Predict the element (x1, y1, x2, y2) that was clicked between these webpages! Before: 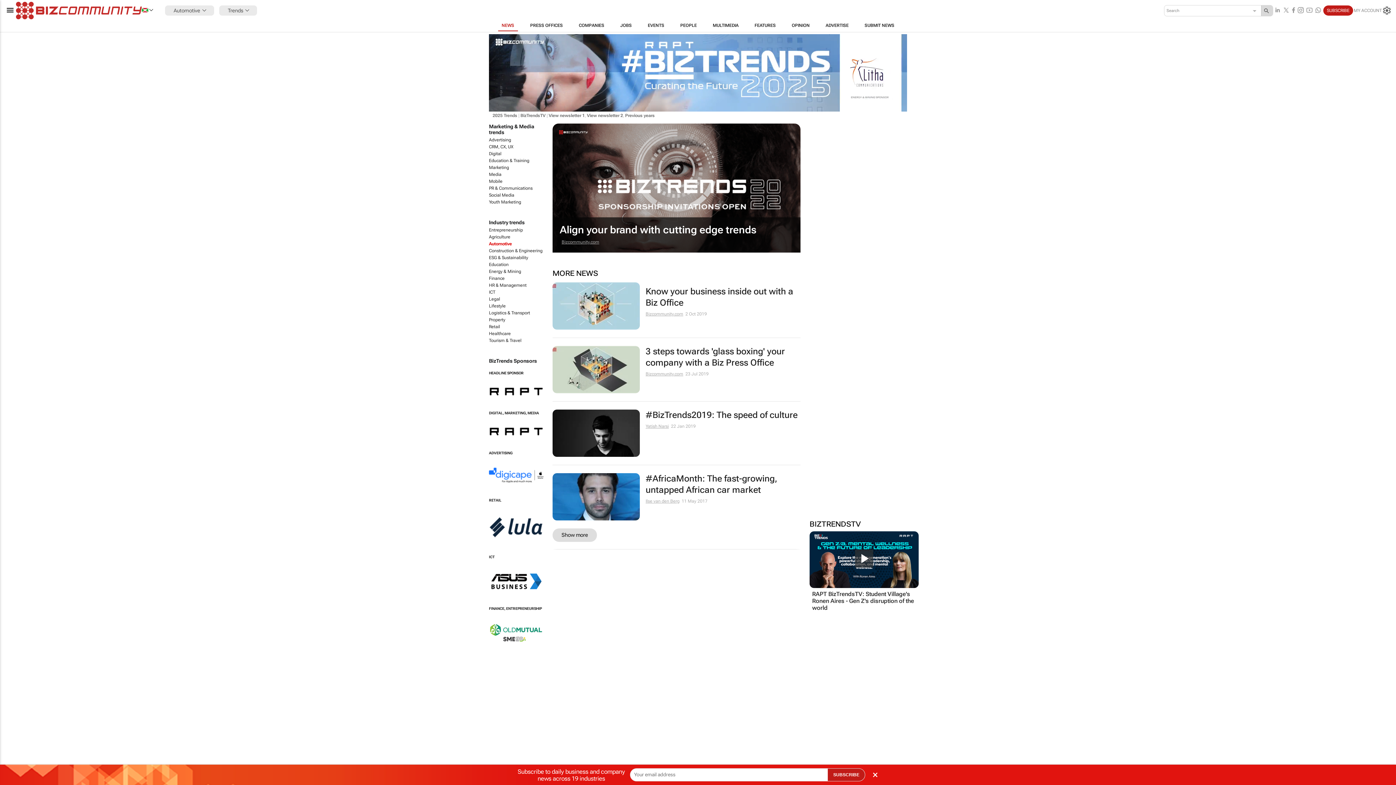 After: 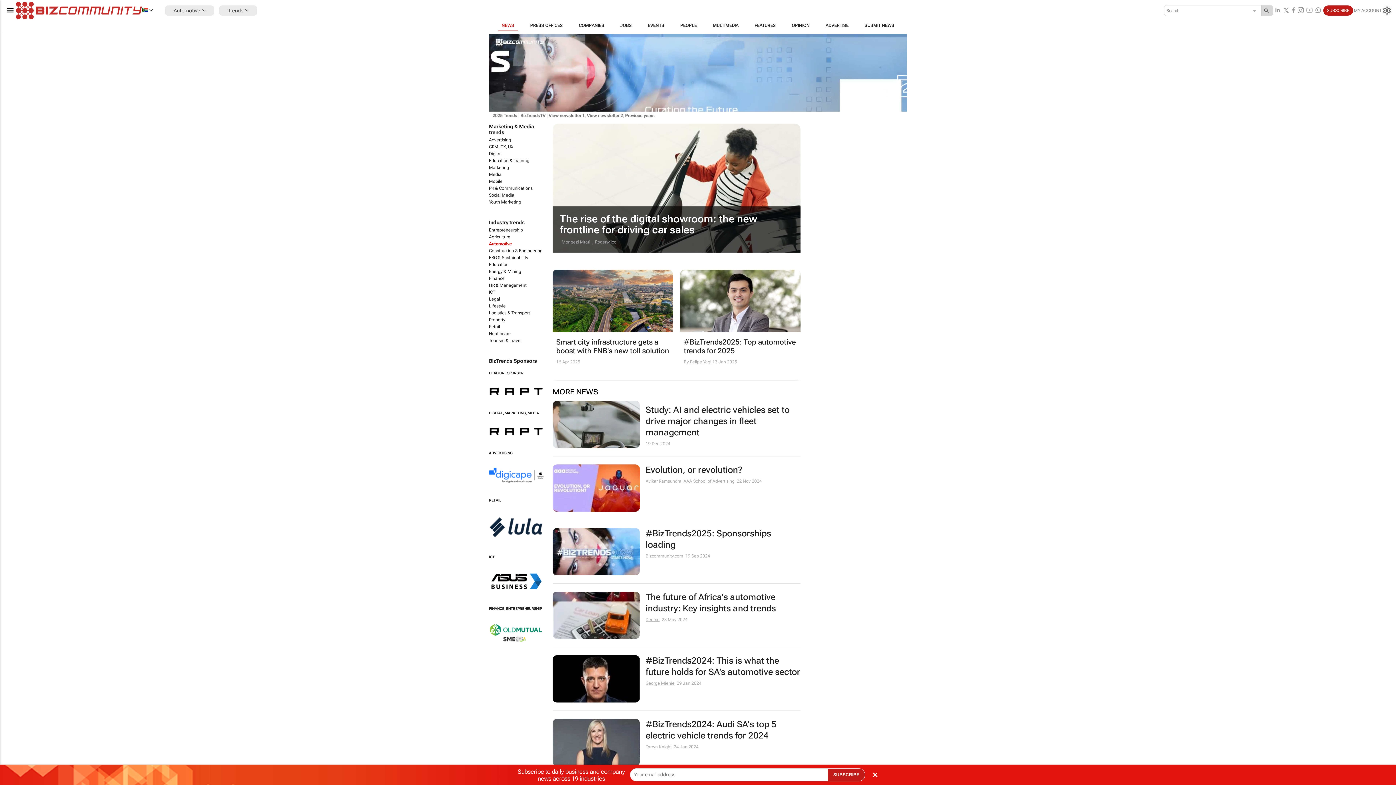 Action: label: NEWS bbox: (493, 19, 522, 31)